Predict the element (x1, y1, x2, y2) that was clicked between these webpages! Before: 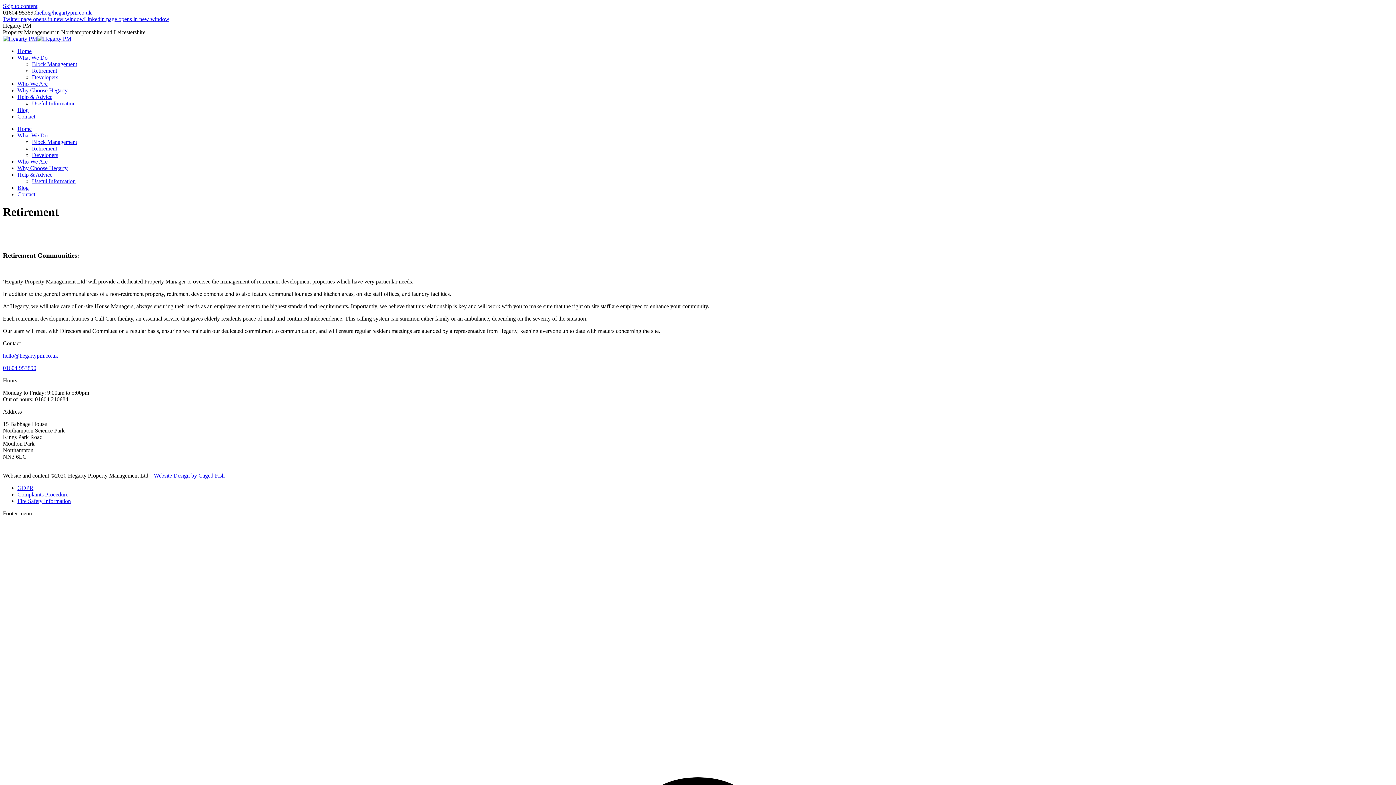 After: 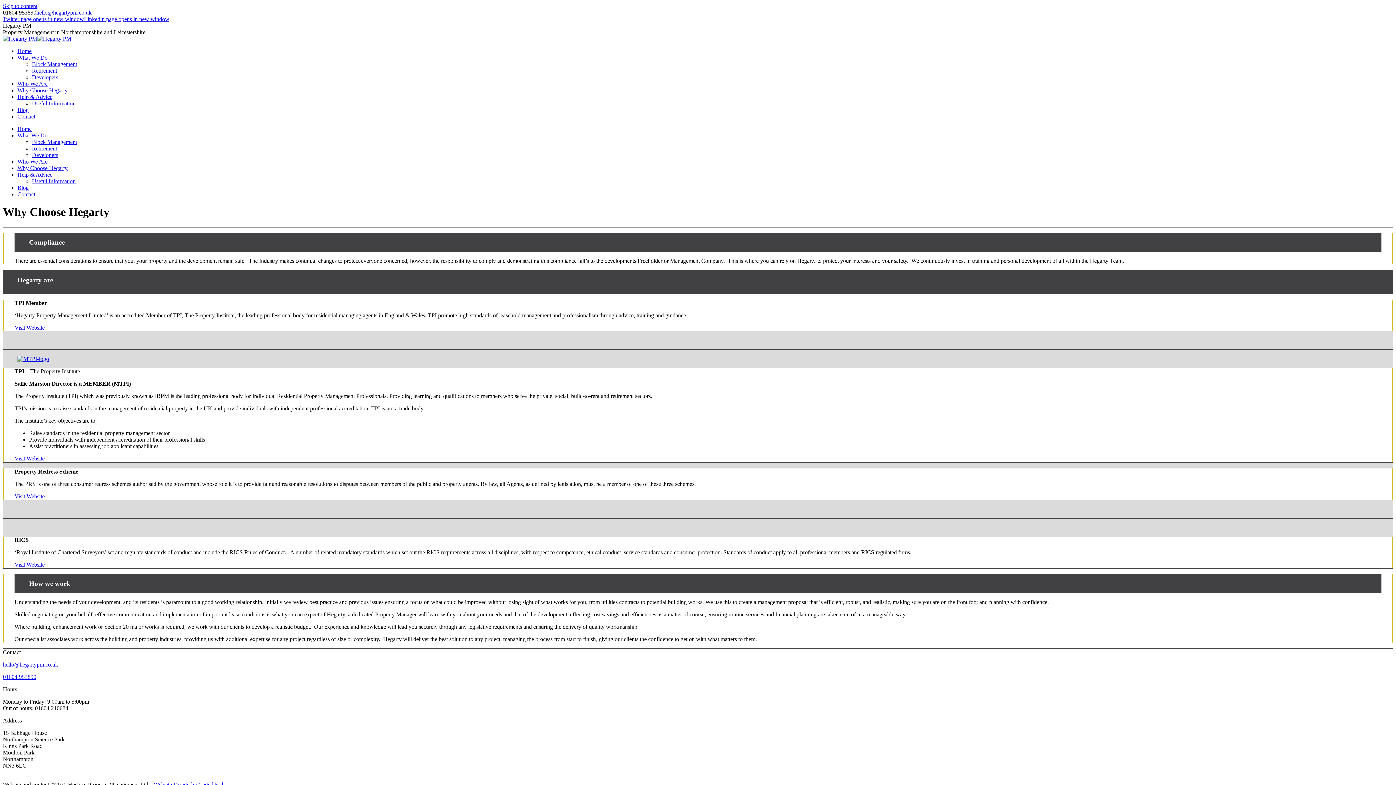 Action: label: Why Choose Hegarty bbox: (17, 87, 67, 93)